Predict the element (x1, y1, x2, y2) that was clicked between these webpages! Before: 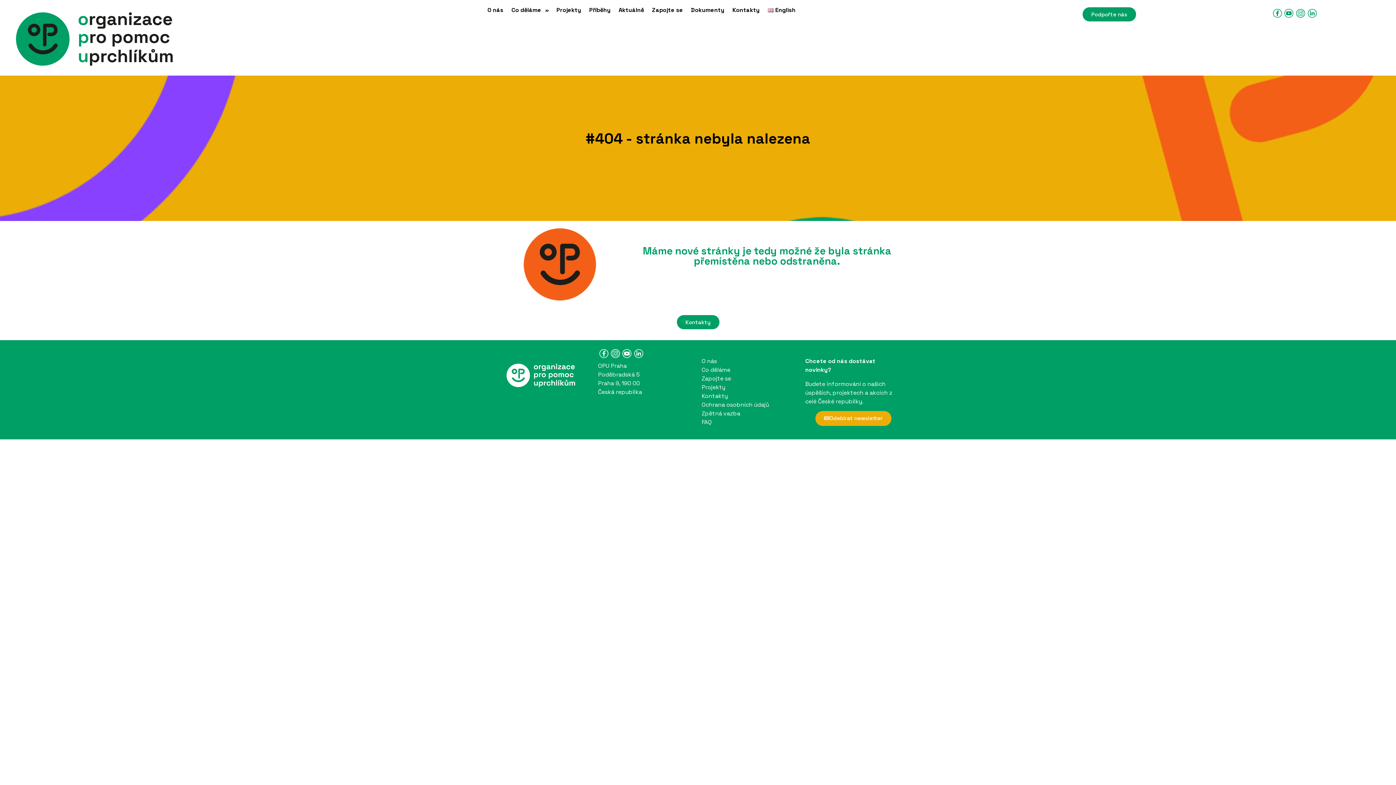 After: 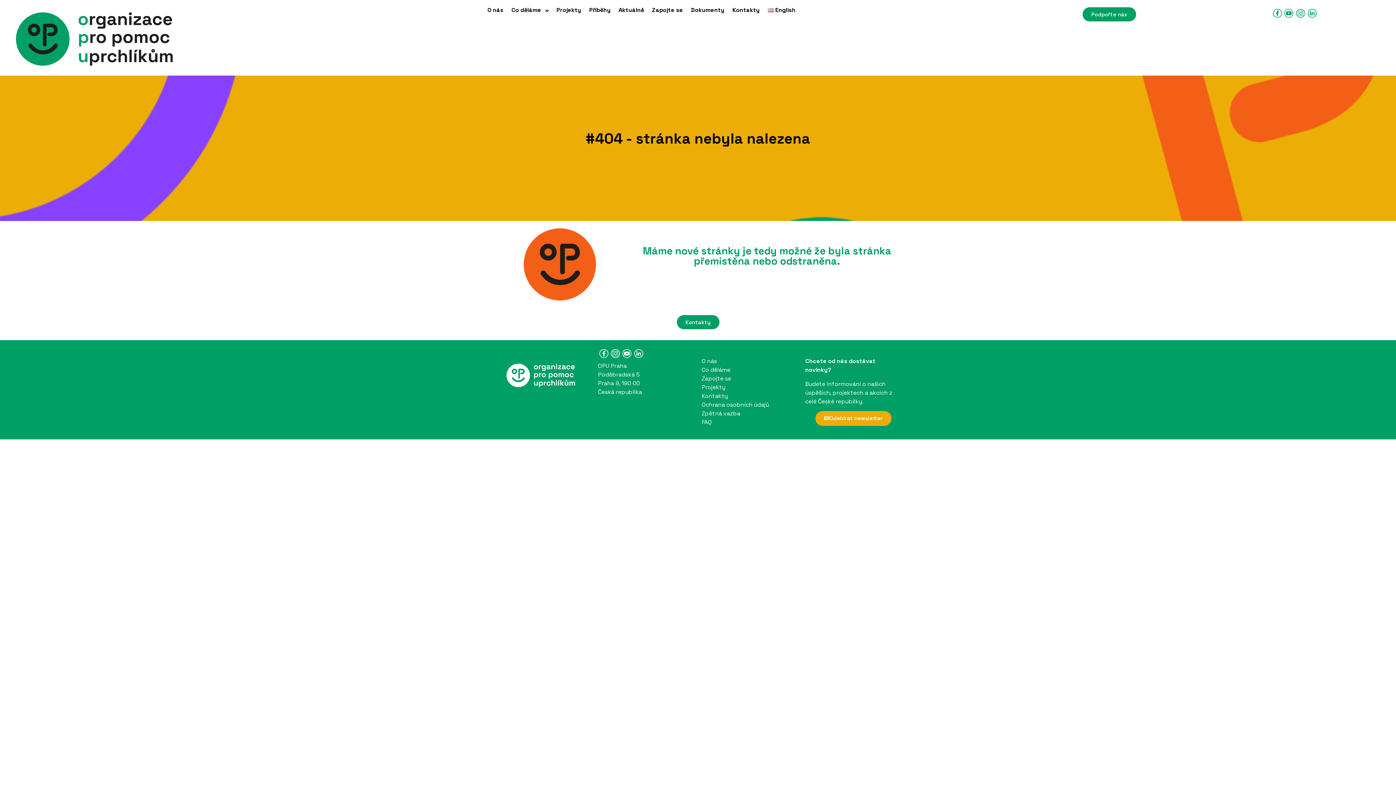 Action: label: Podpořte nás bbox: (1082, 7, 1136, 21)